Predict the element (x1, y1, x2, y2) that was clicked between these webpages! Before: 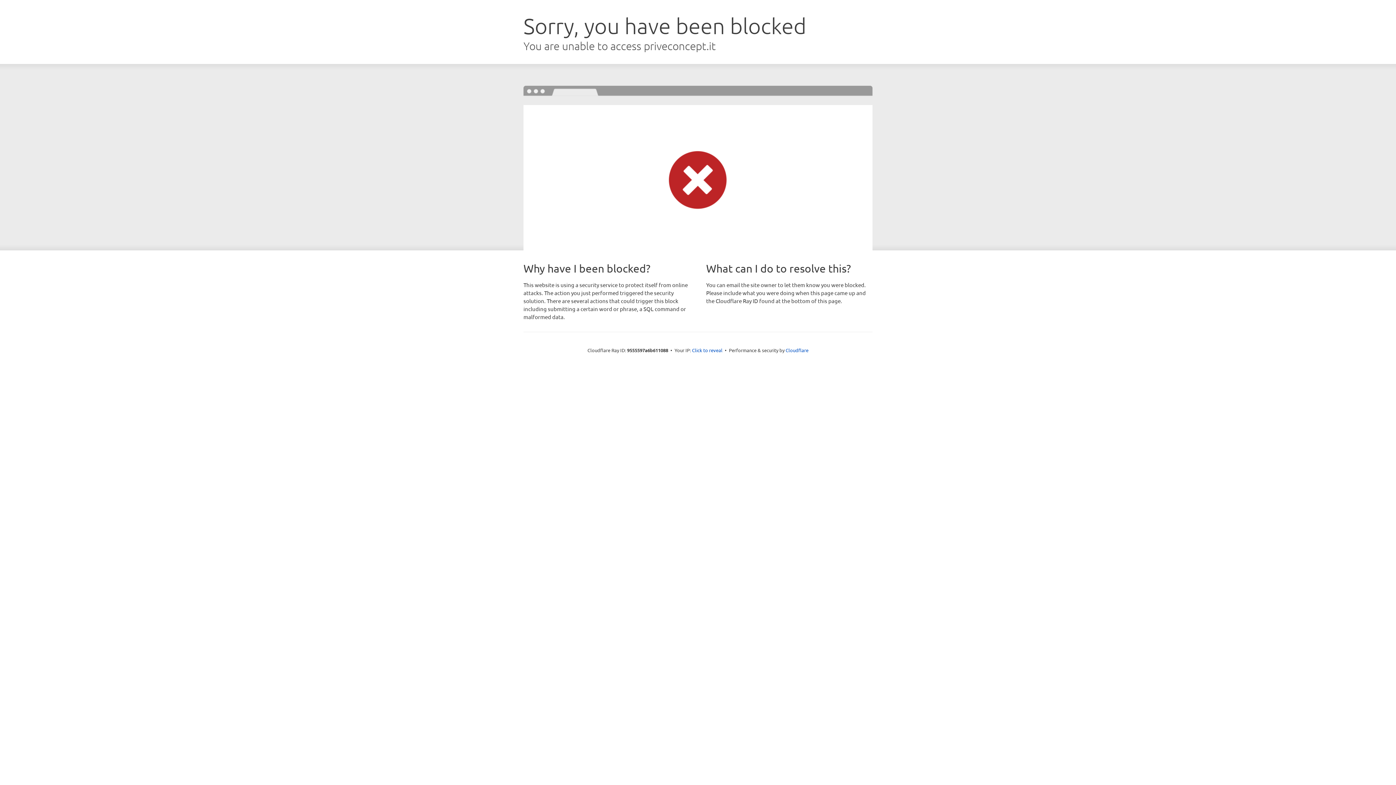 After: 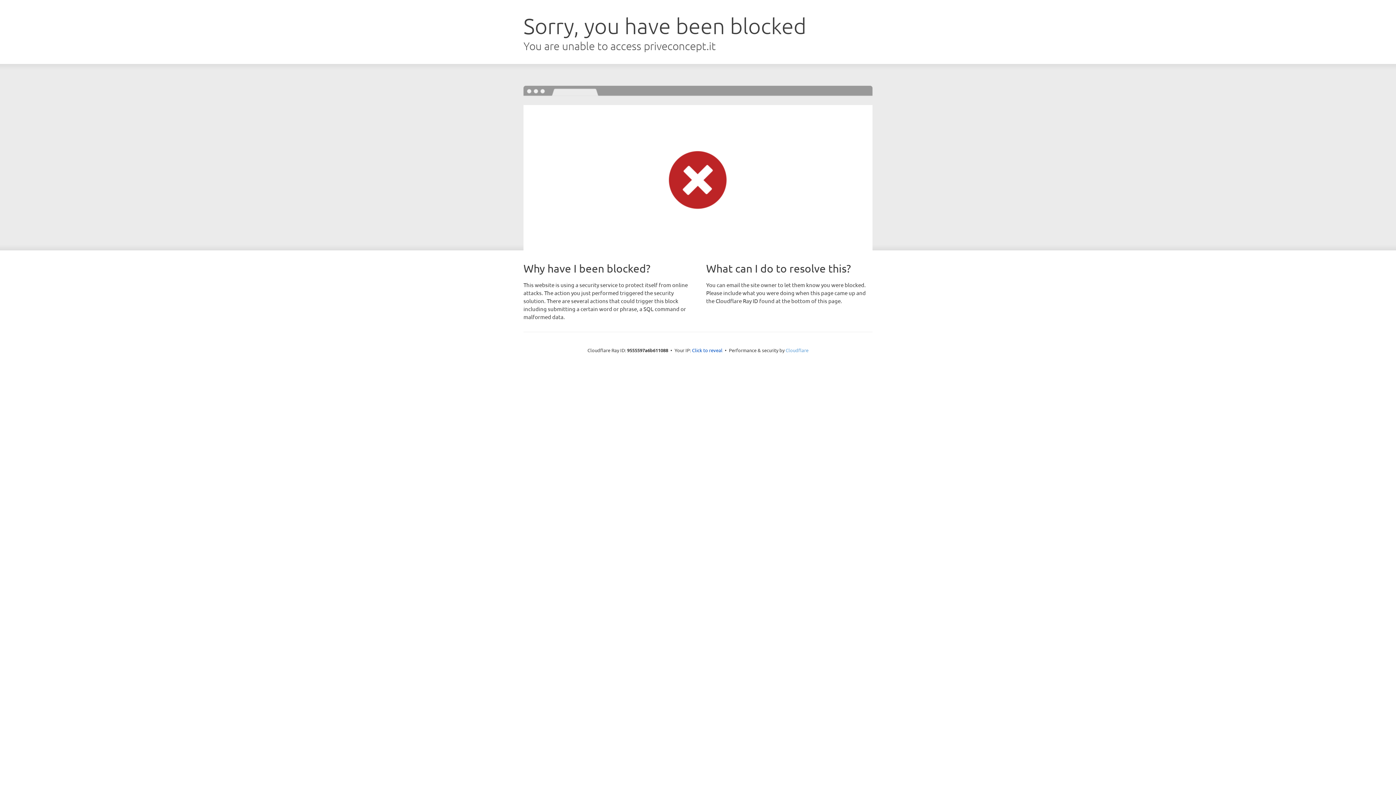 Action: label: Cloudflare bbox: (785, 347, 808, 353)